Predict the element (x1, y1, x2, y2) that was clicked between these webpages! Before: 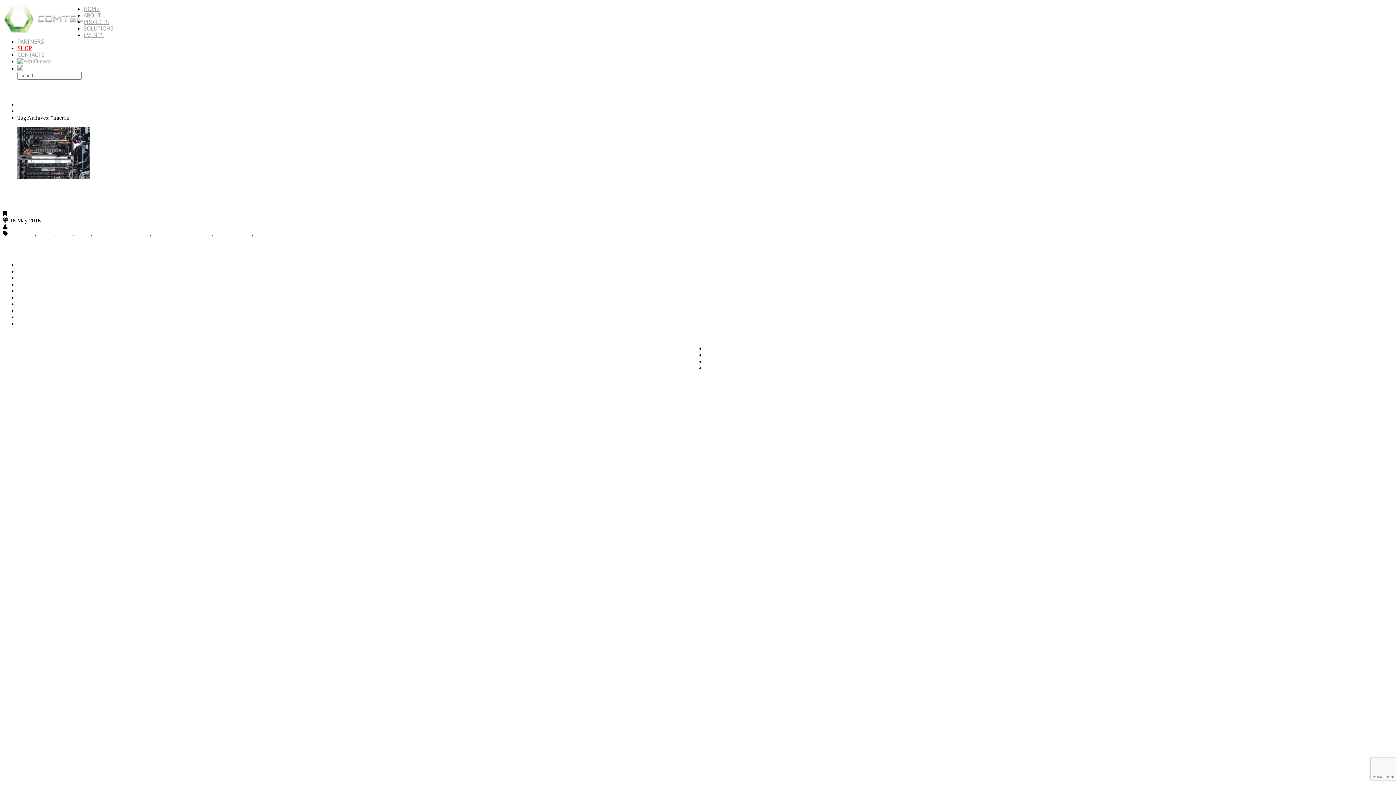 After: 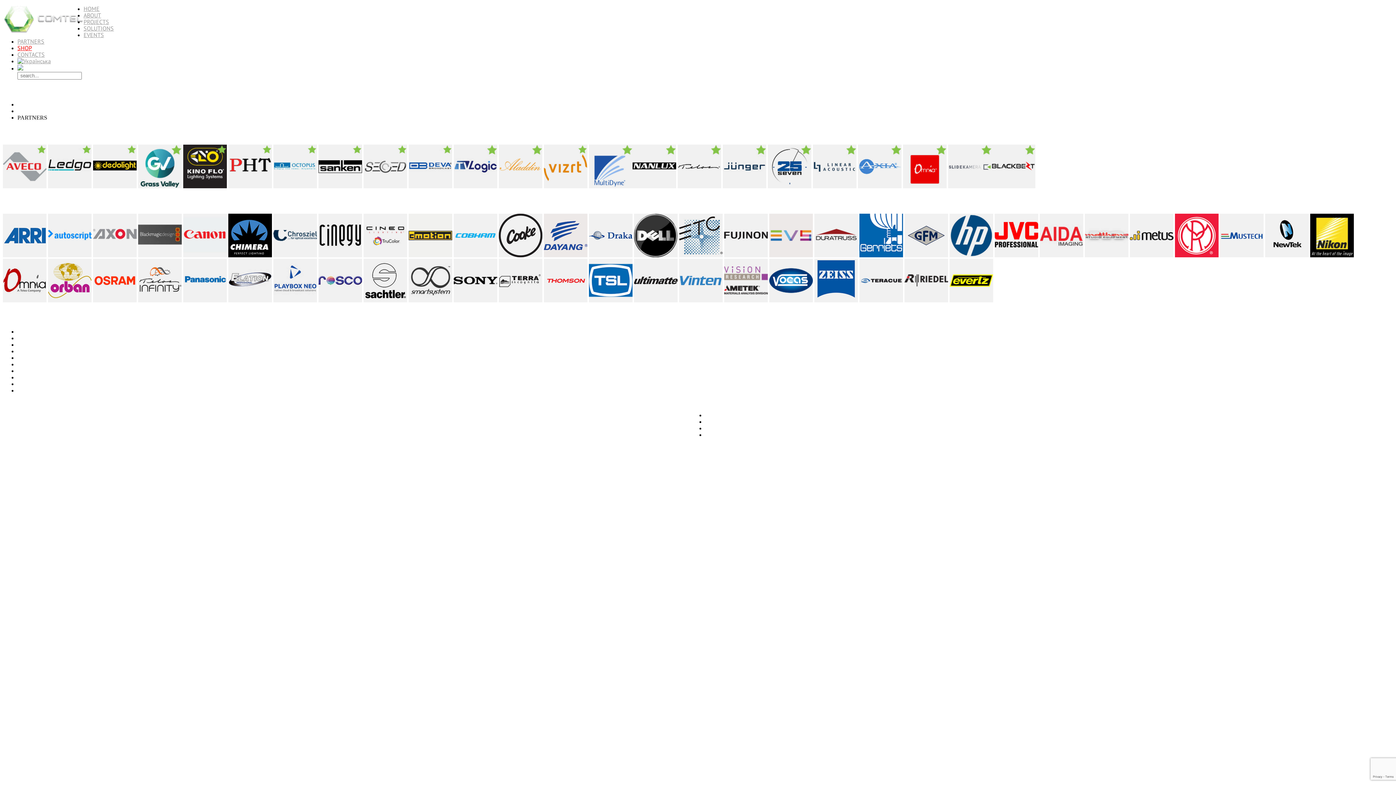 Action: label: PARTNERS bbox: (17, 37, 44, 45)